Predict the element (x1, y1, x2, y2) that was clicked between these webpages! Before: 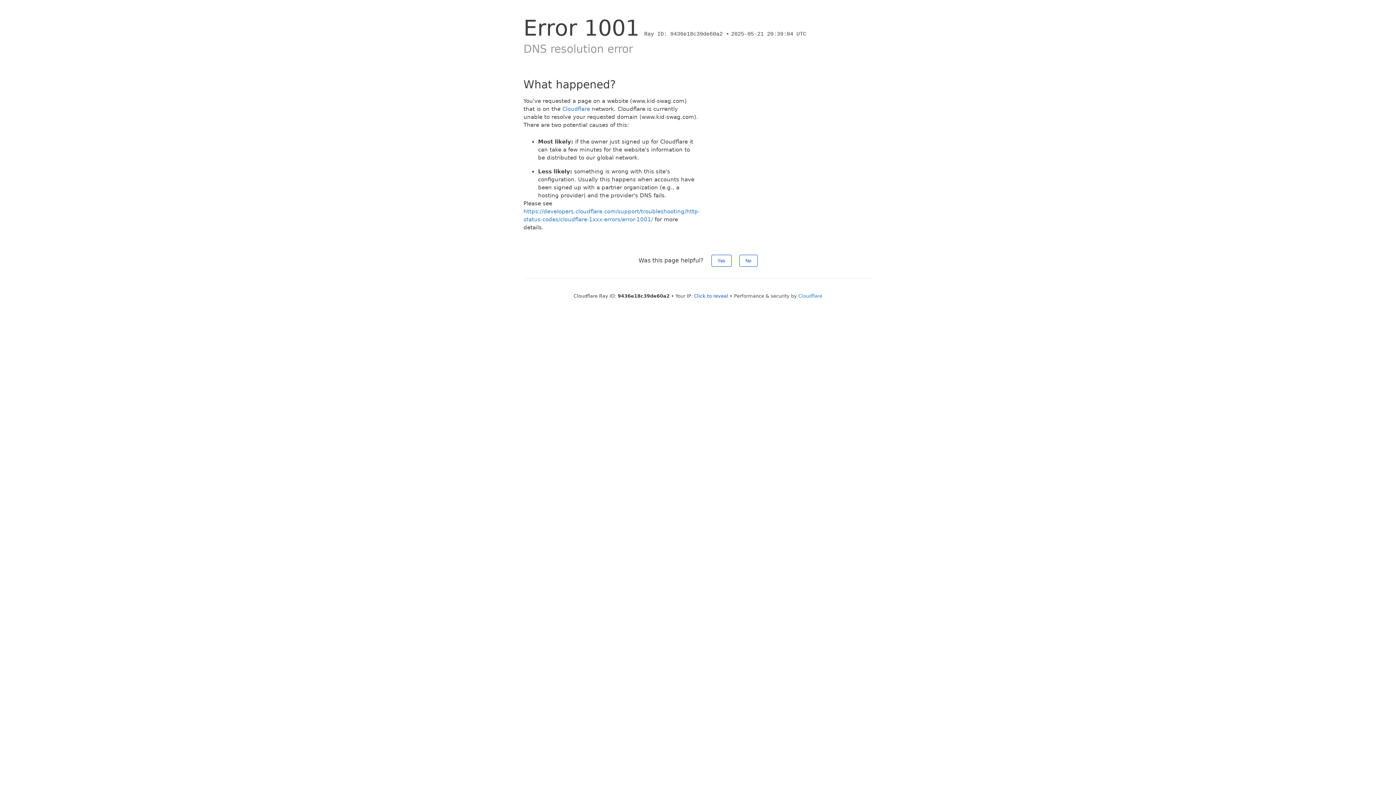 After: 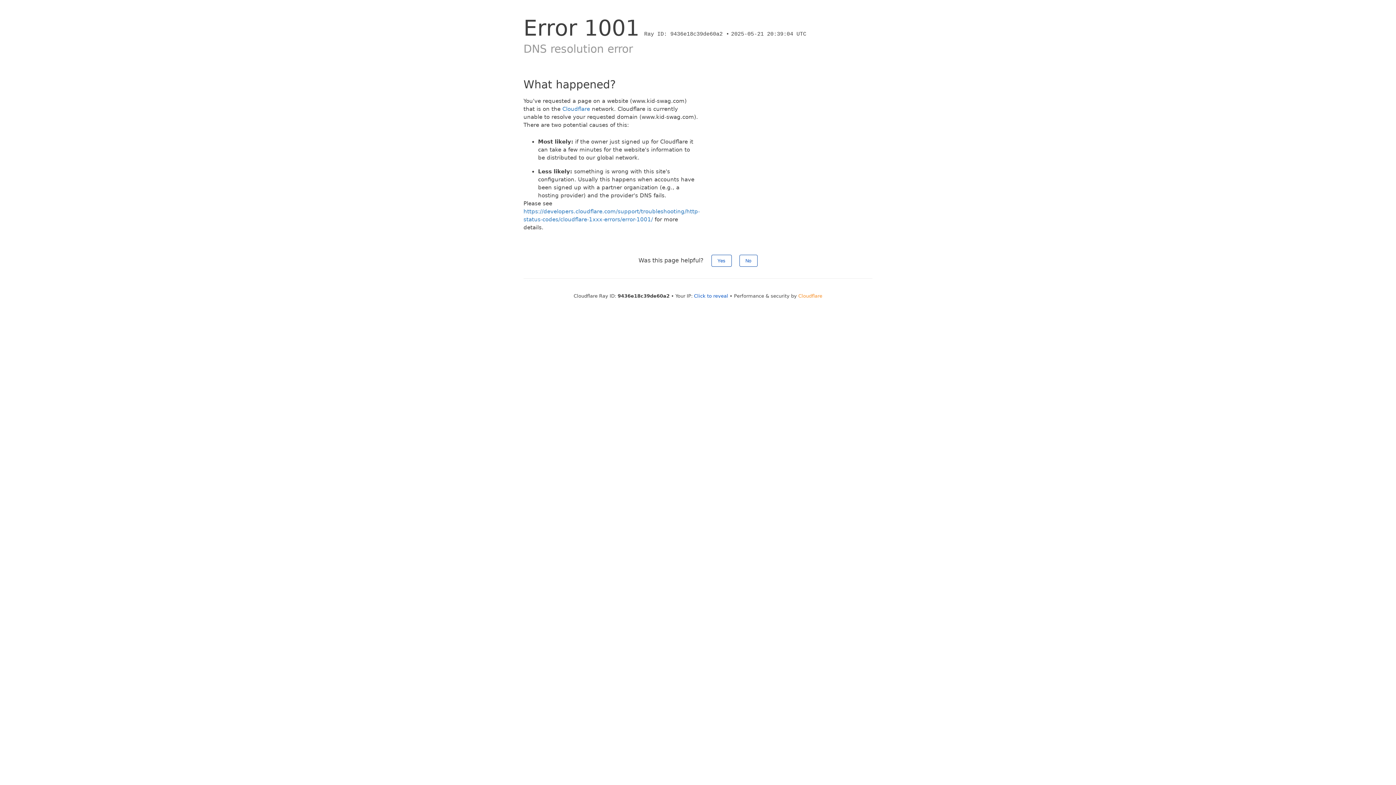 Action: label: Cloudflare bbox: (798, 293, 822, 298)